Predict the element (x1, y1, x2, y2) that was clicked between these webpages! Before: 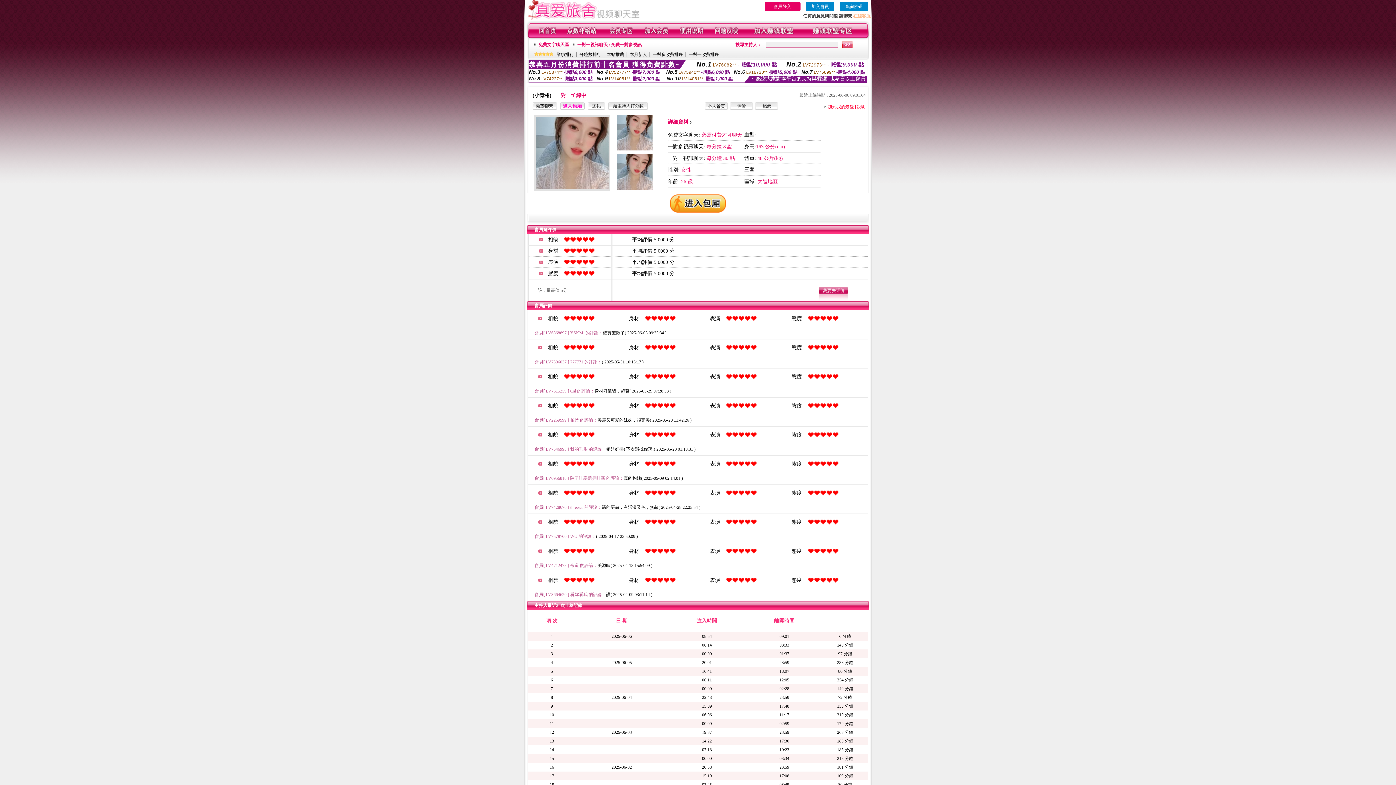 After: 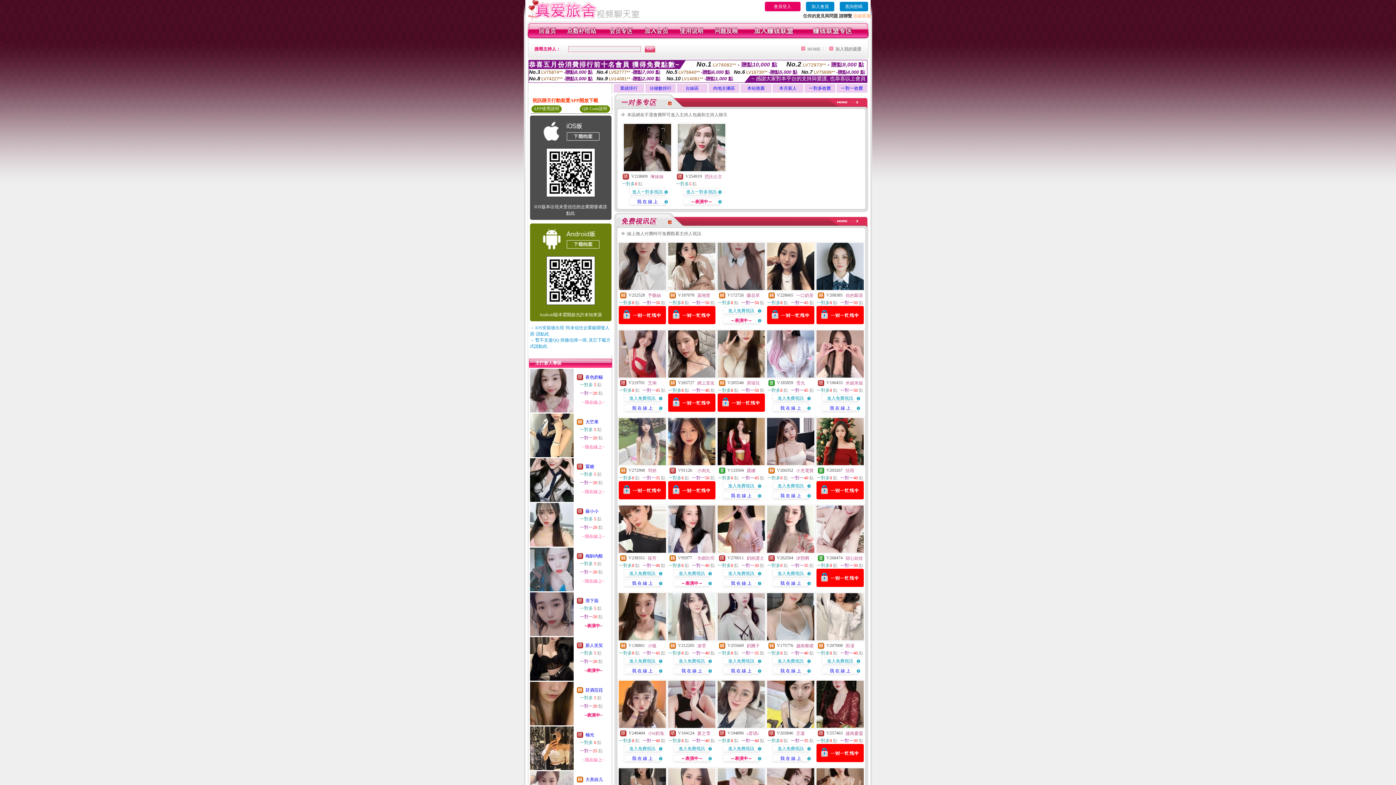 Action: label: 一對一視訊聊天 / 免費一對多視訊 bbox: (577, 42, 641, 47)